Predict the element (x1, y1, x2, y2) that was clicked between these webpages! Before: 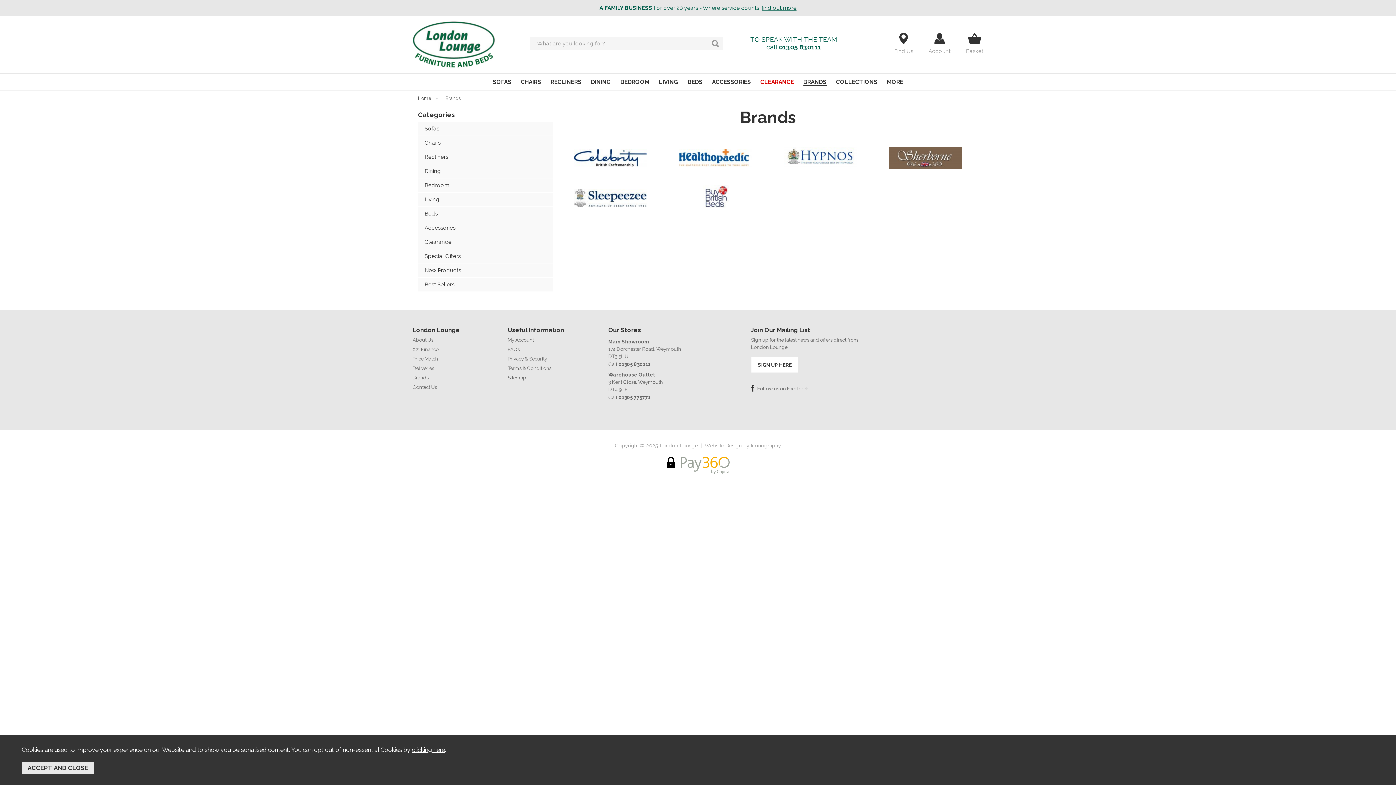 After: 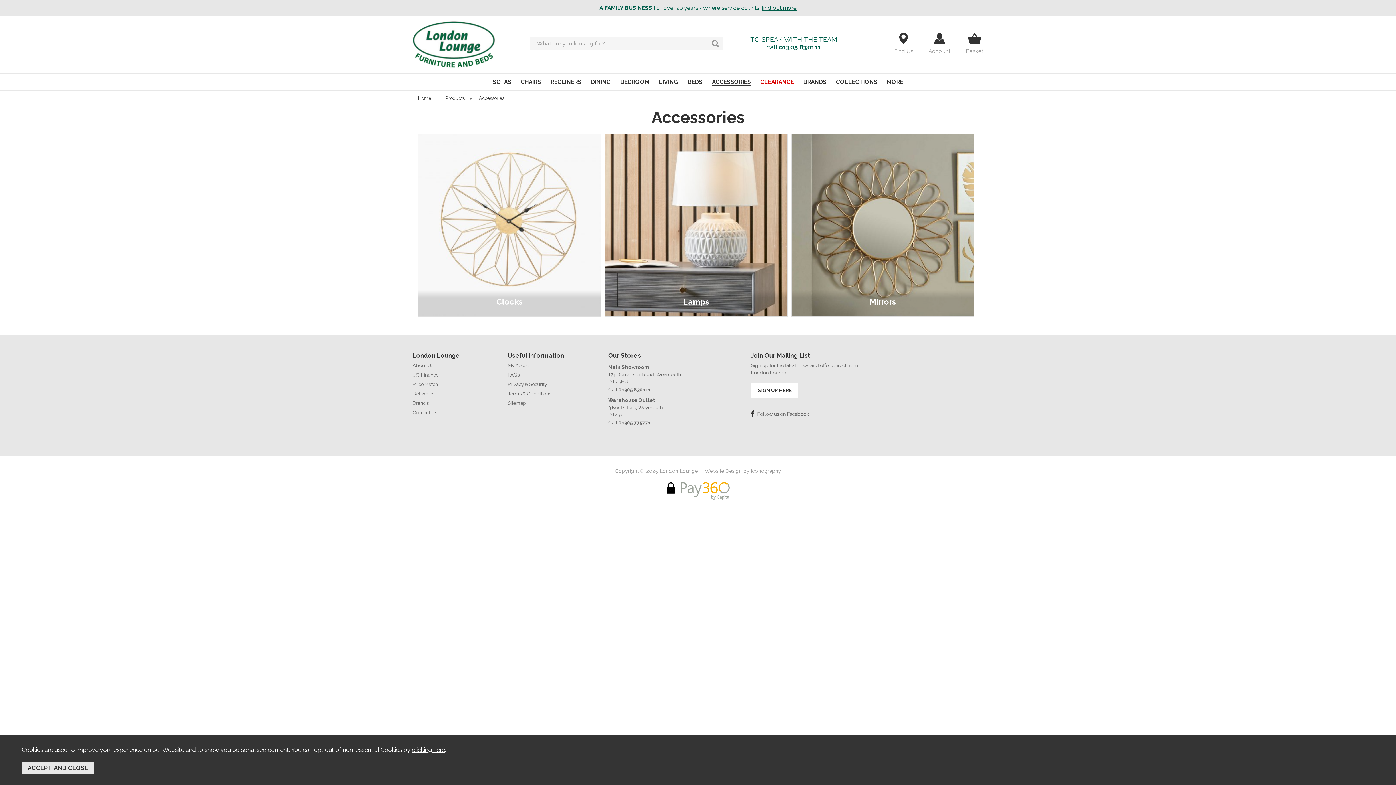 Action: label: Accessories bbox: (418, 221, 552, 234)